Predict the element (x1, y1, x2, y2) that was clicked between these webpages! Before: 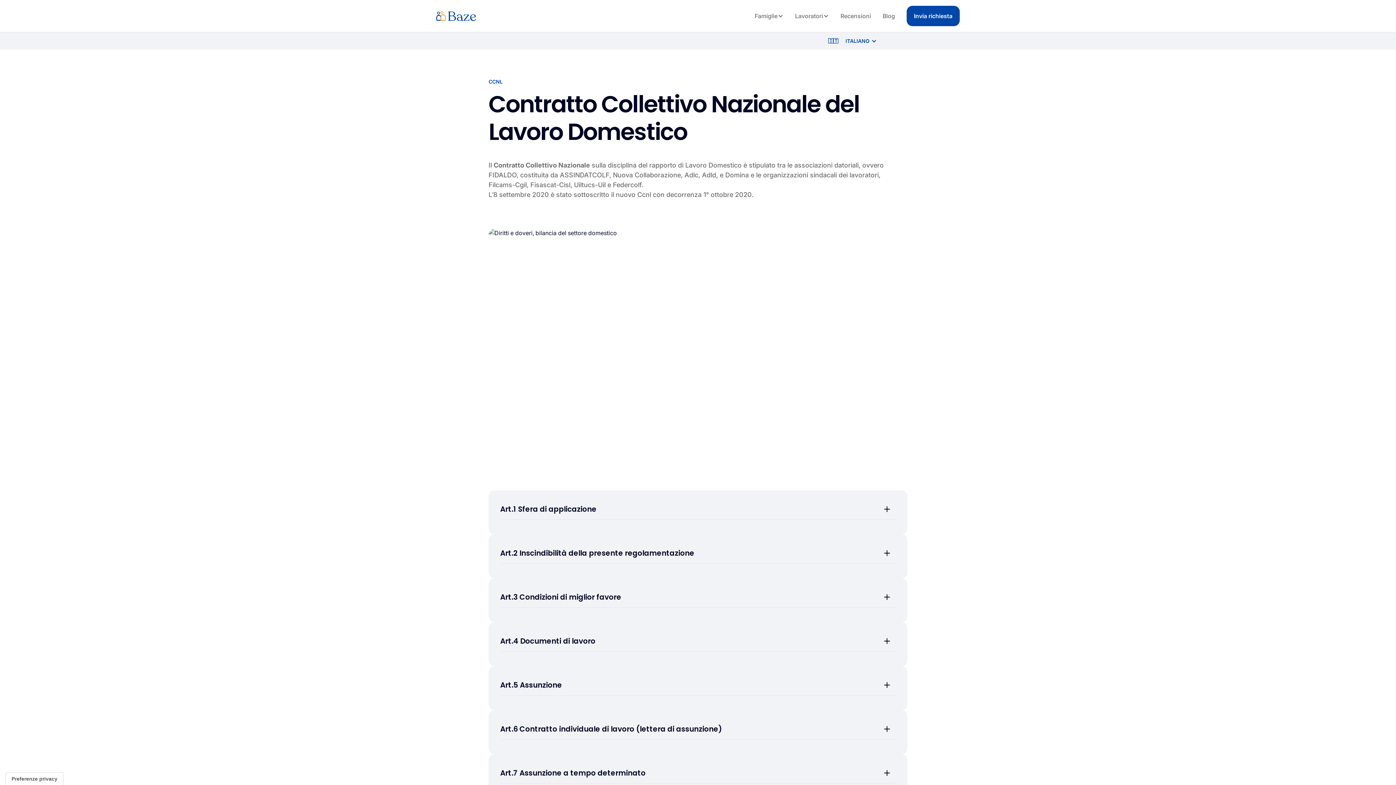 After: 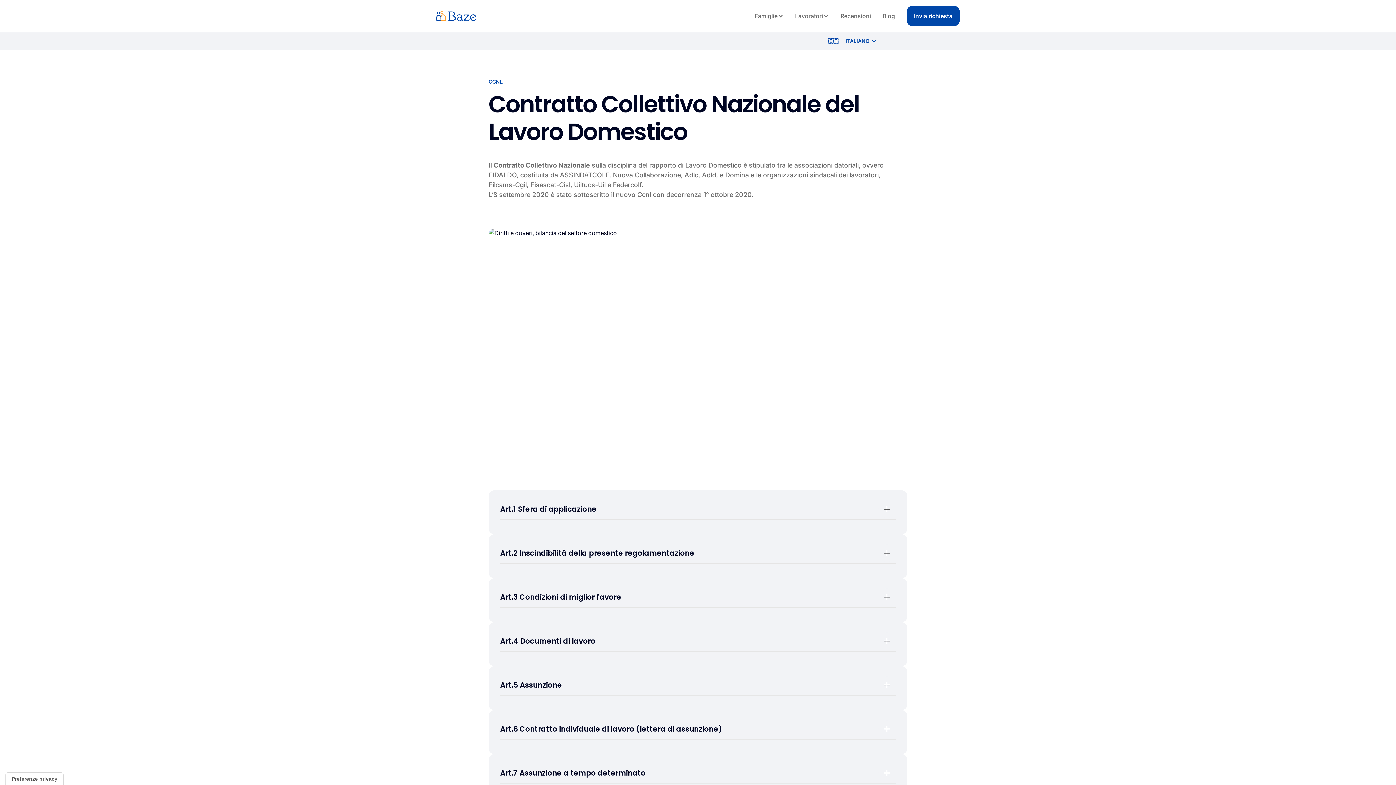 Action: label: Art.7 Assunzione a tempo determinato bbox: (500, 763, 896, 784)